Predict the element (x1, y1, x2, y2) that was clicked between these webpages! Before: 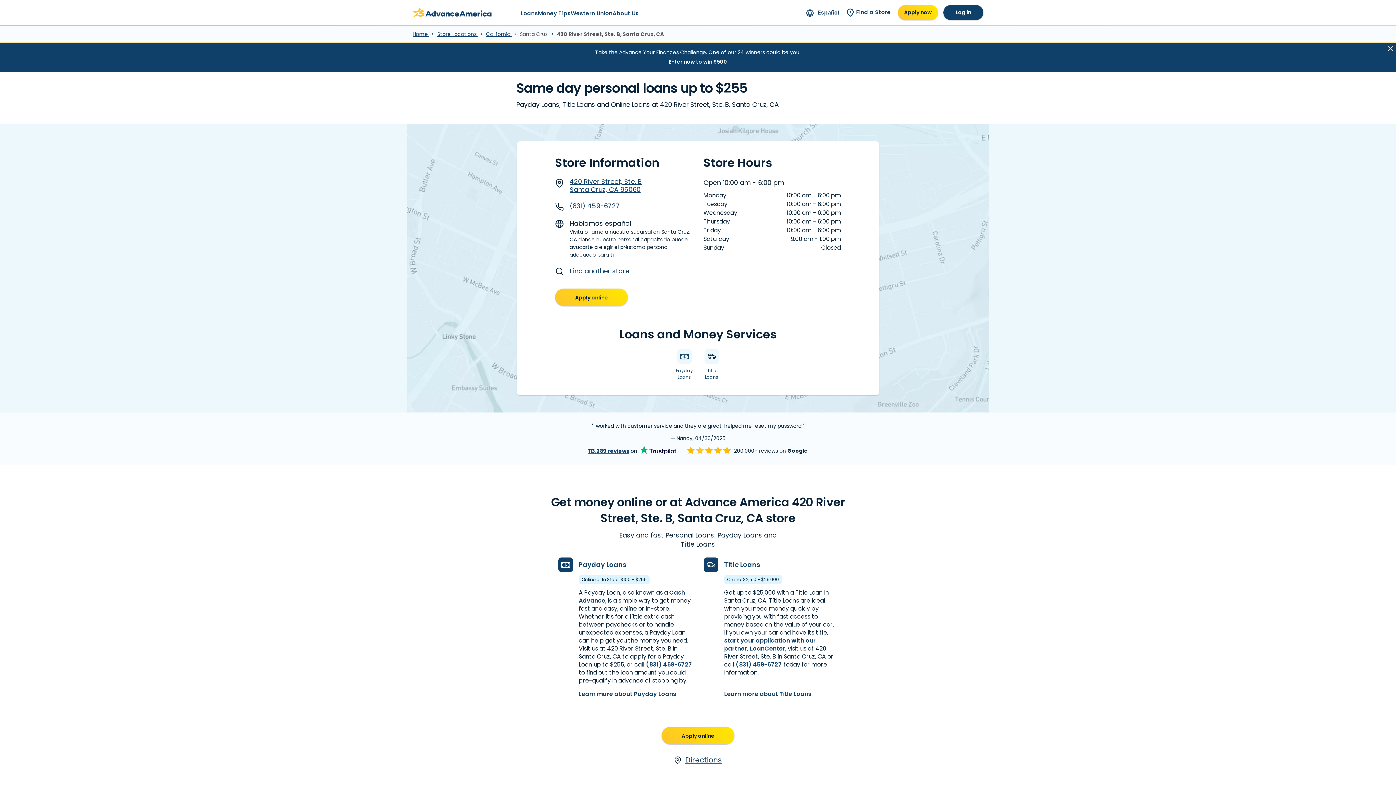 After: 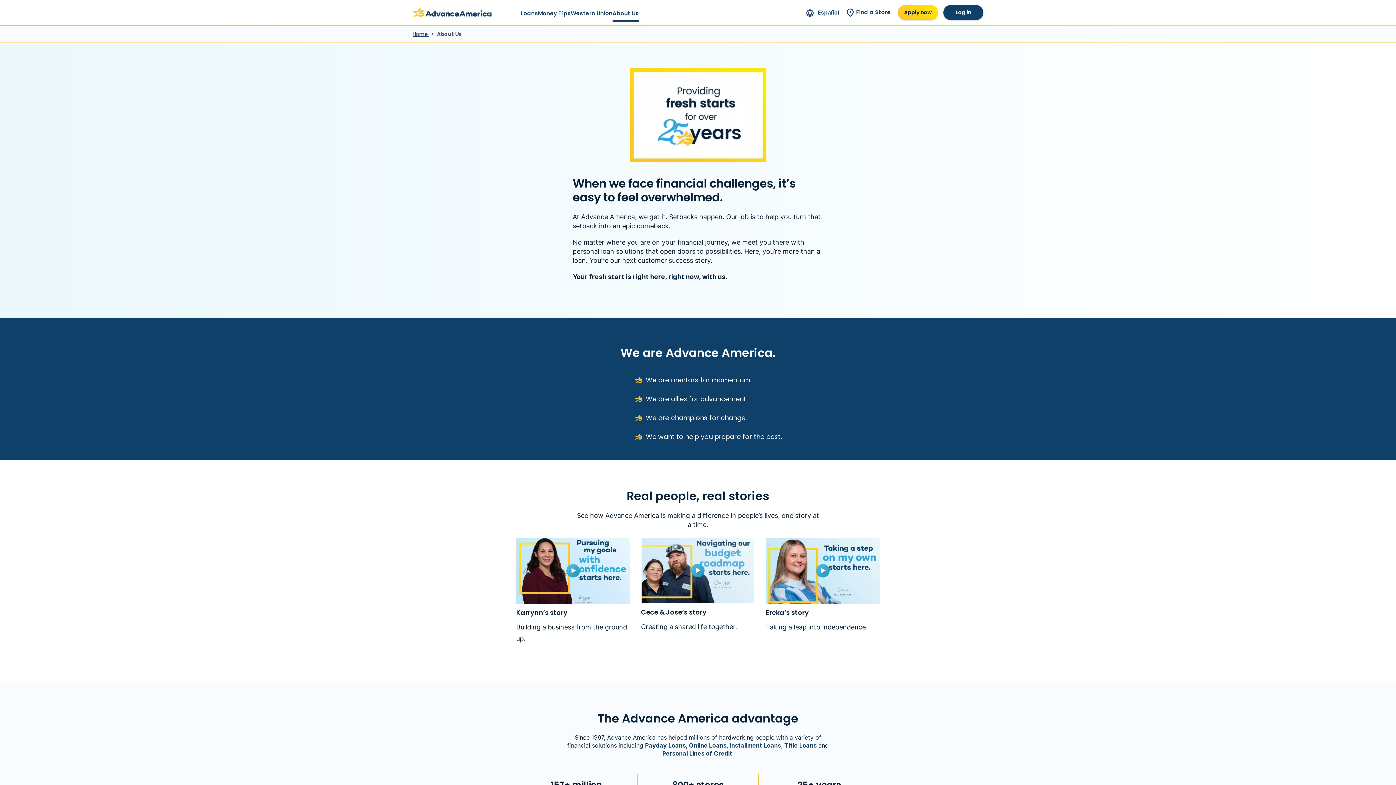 Action: label: About Us bbox: (612, 4, 638, 21)